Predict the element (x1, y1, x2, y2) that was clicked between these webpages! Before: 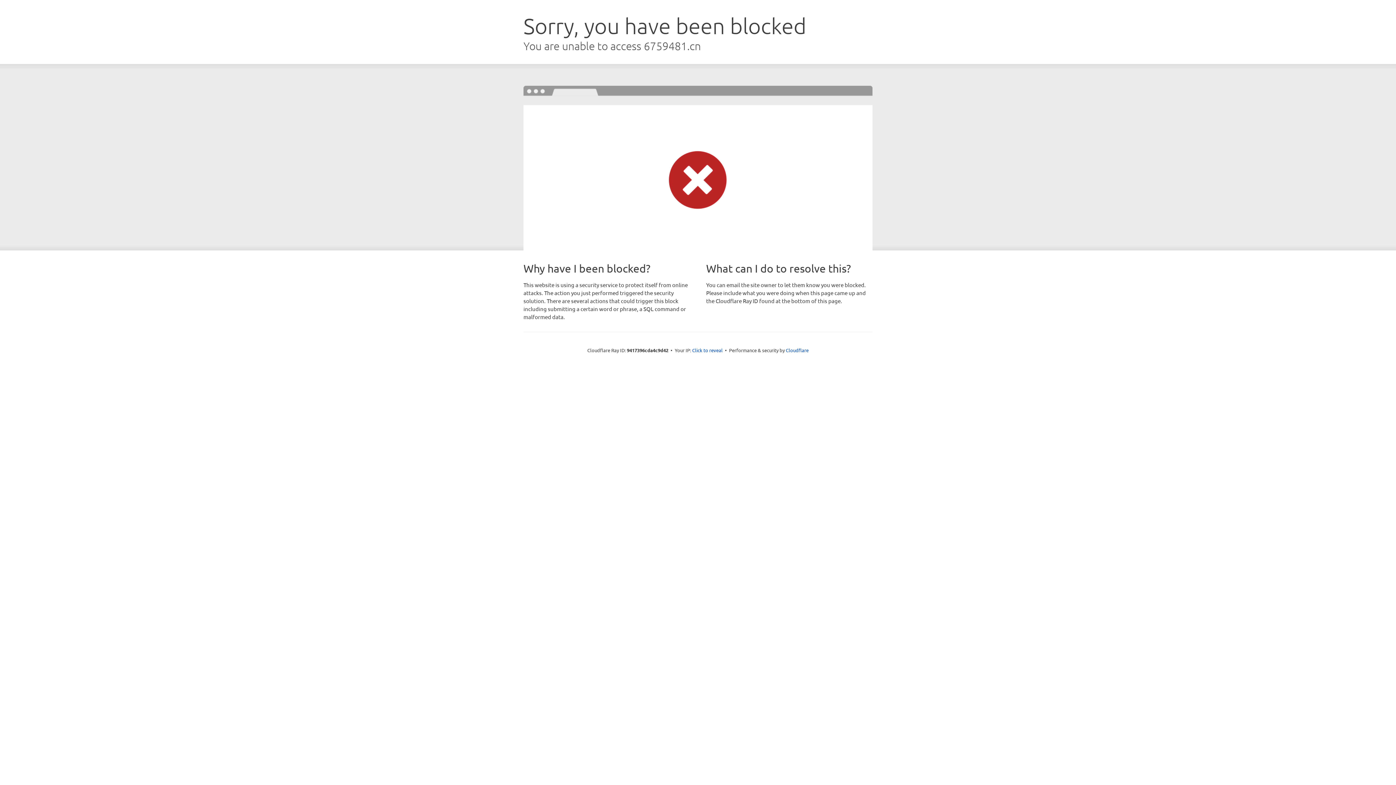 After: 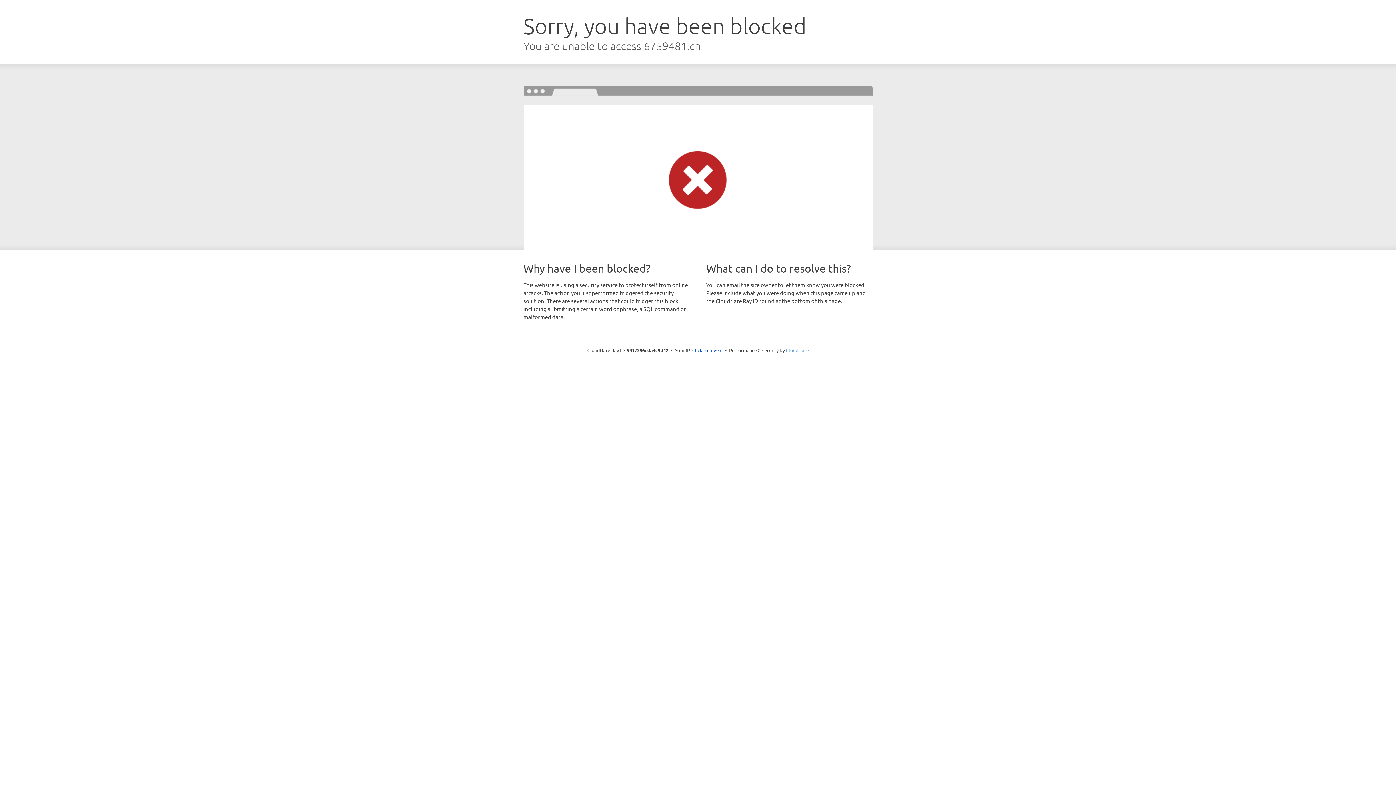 Action: label: Cloudflare bbox: (786, 347, 808, 353)